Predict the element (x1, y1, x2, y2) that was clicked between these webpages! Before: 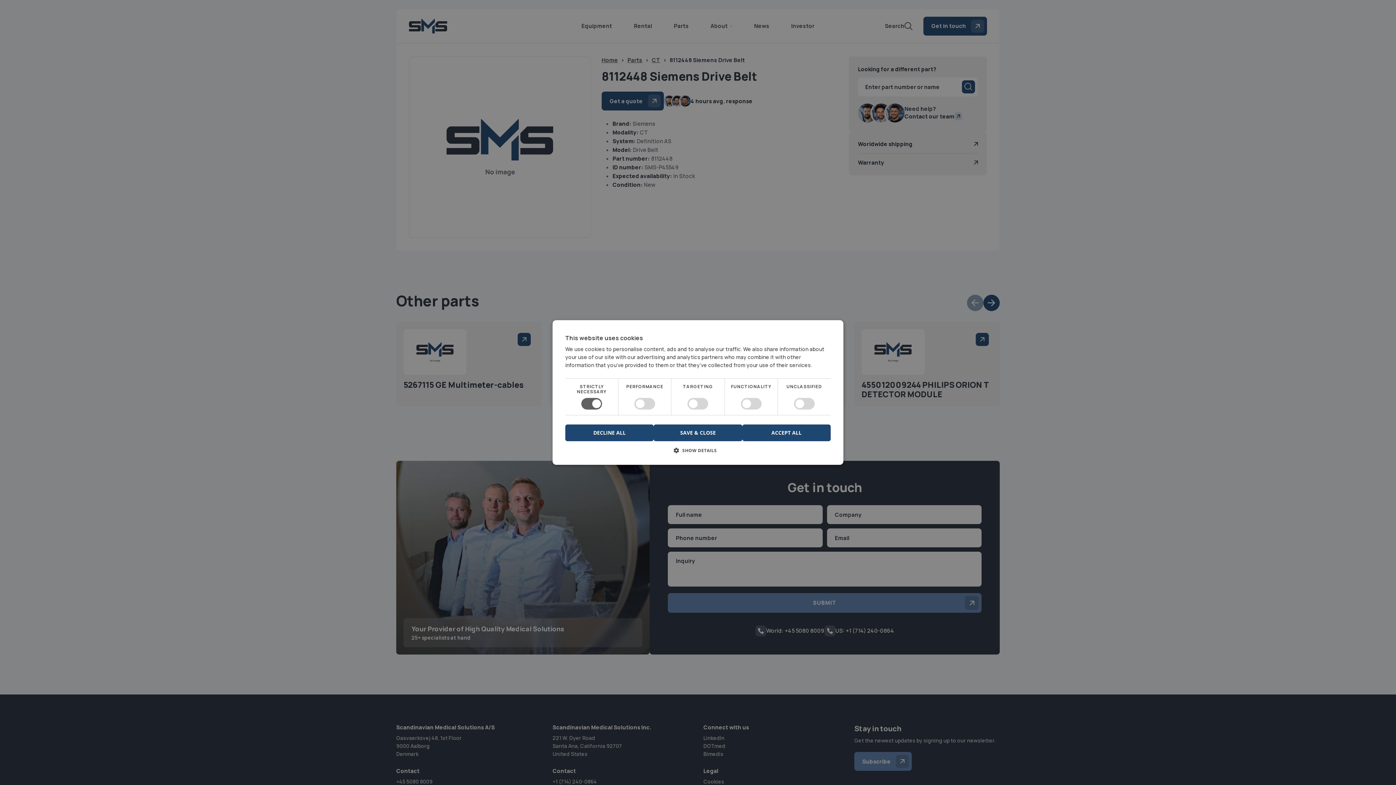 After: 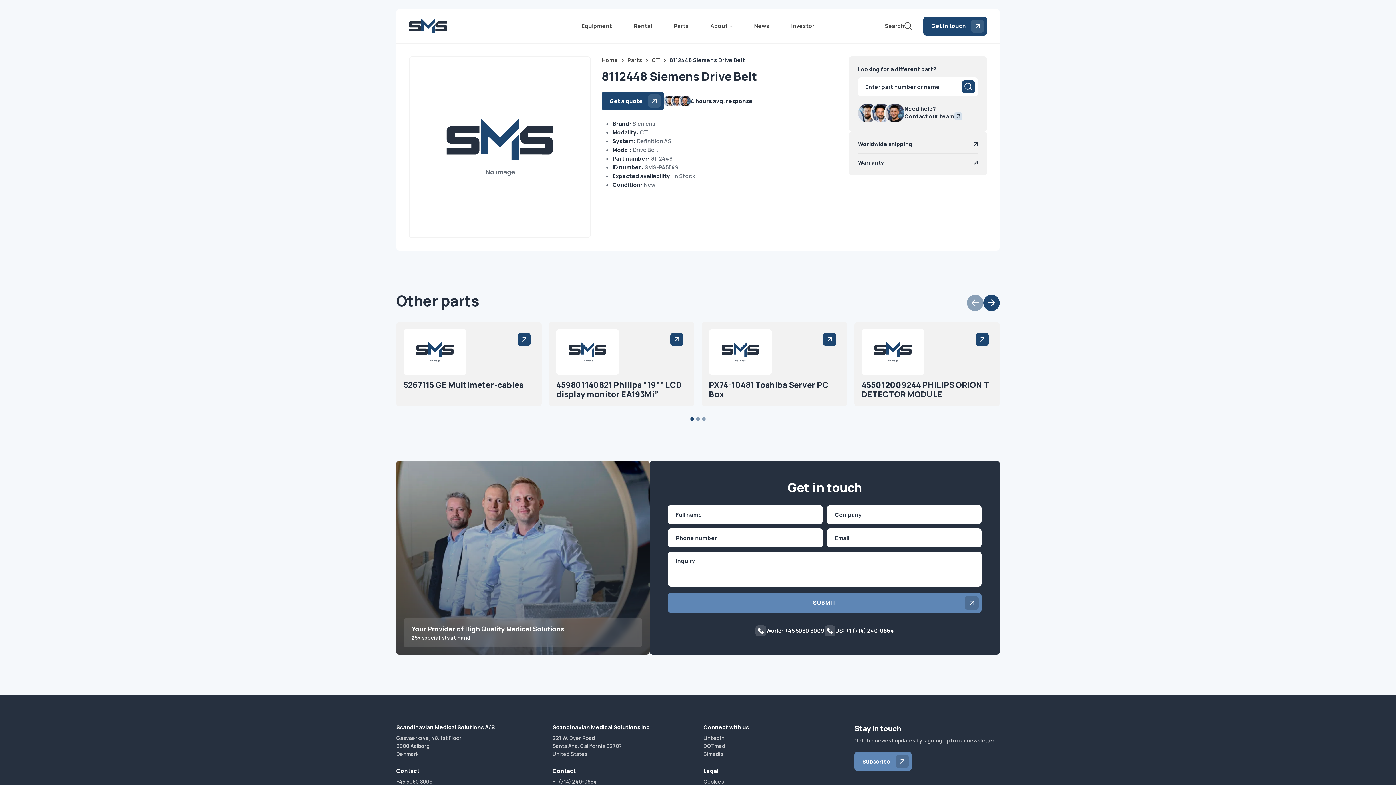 Action: bbox: (742, 424, 830, 441) label: ACCEPT ALL